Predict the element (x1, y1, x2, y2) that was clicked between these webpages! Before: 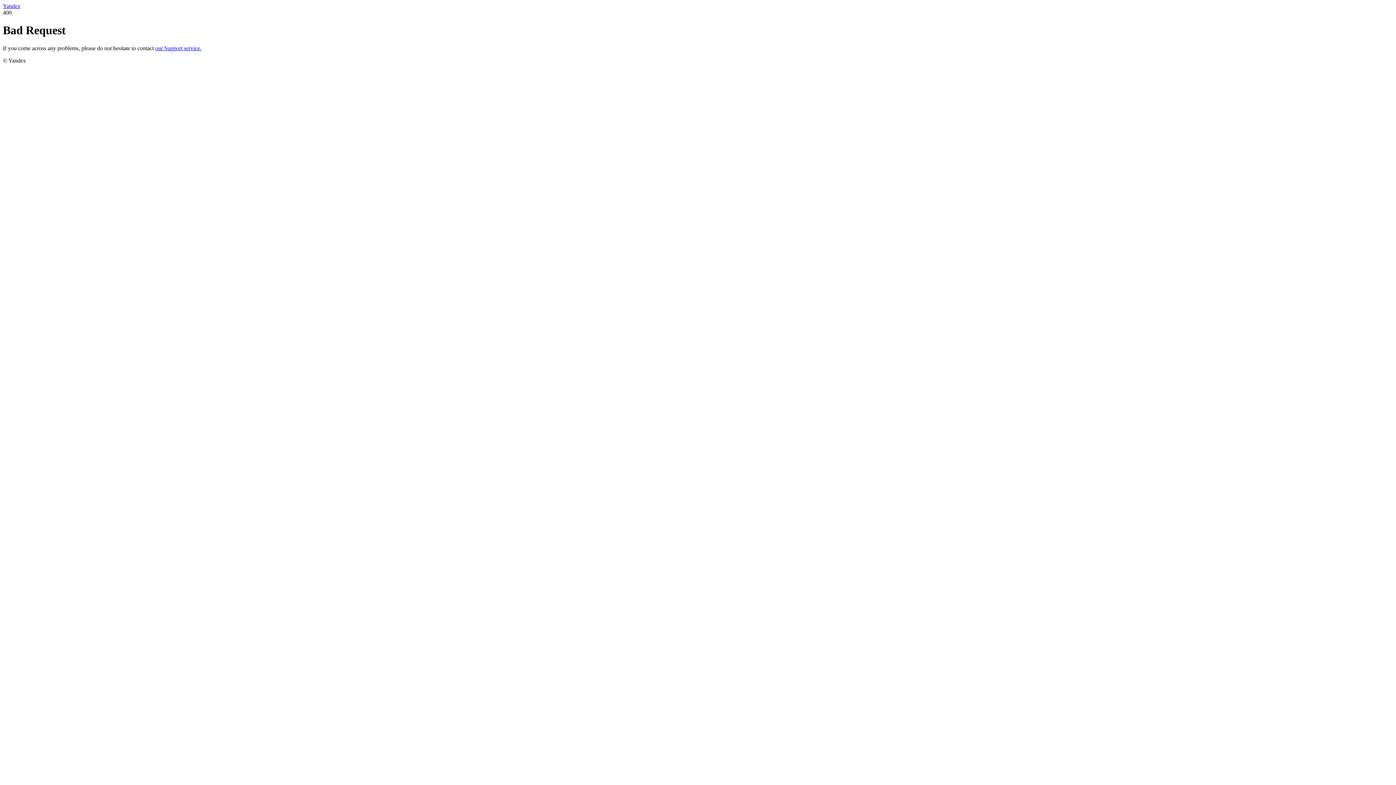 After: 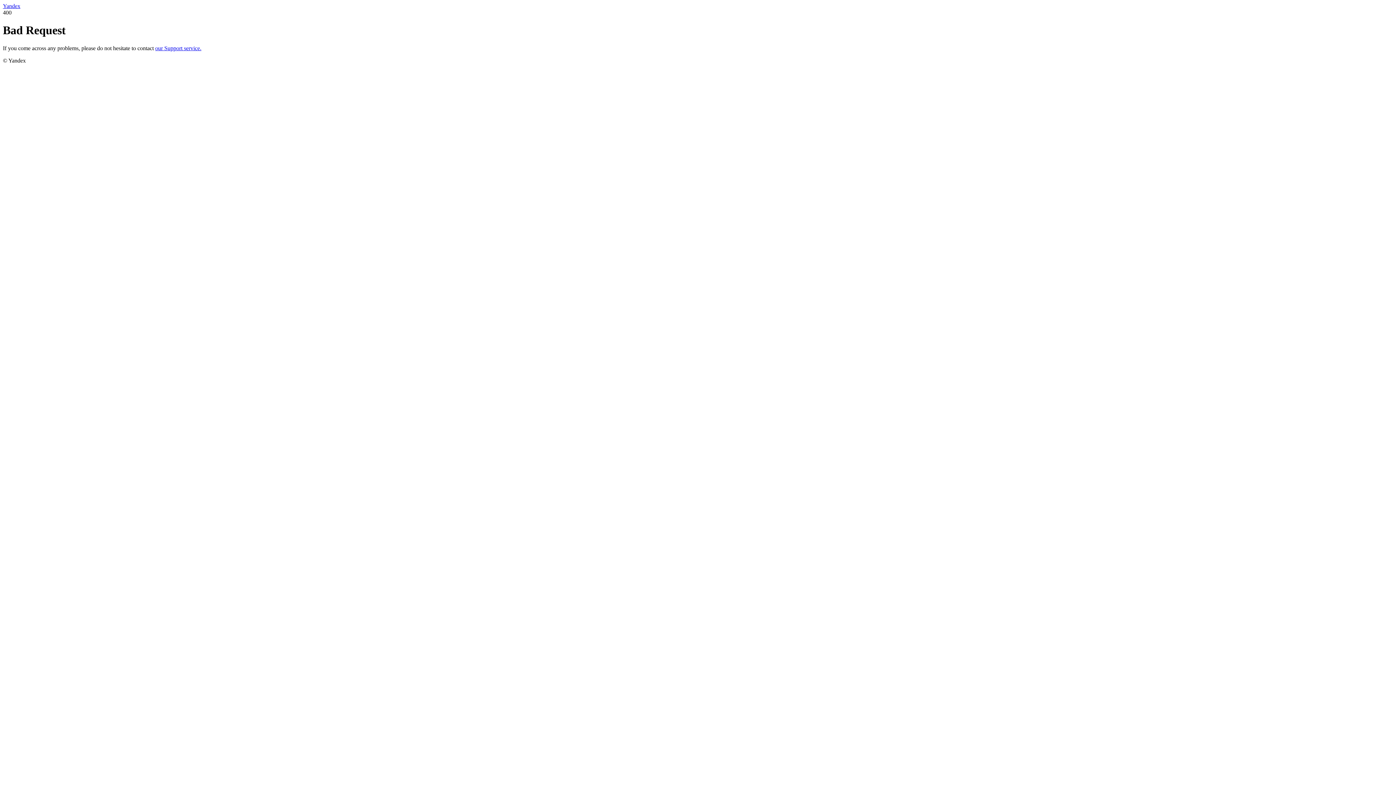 Action: label: Yandex bbox: (2, 2, 20, 9)